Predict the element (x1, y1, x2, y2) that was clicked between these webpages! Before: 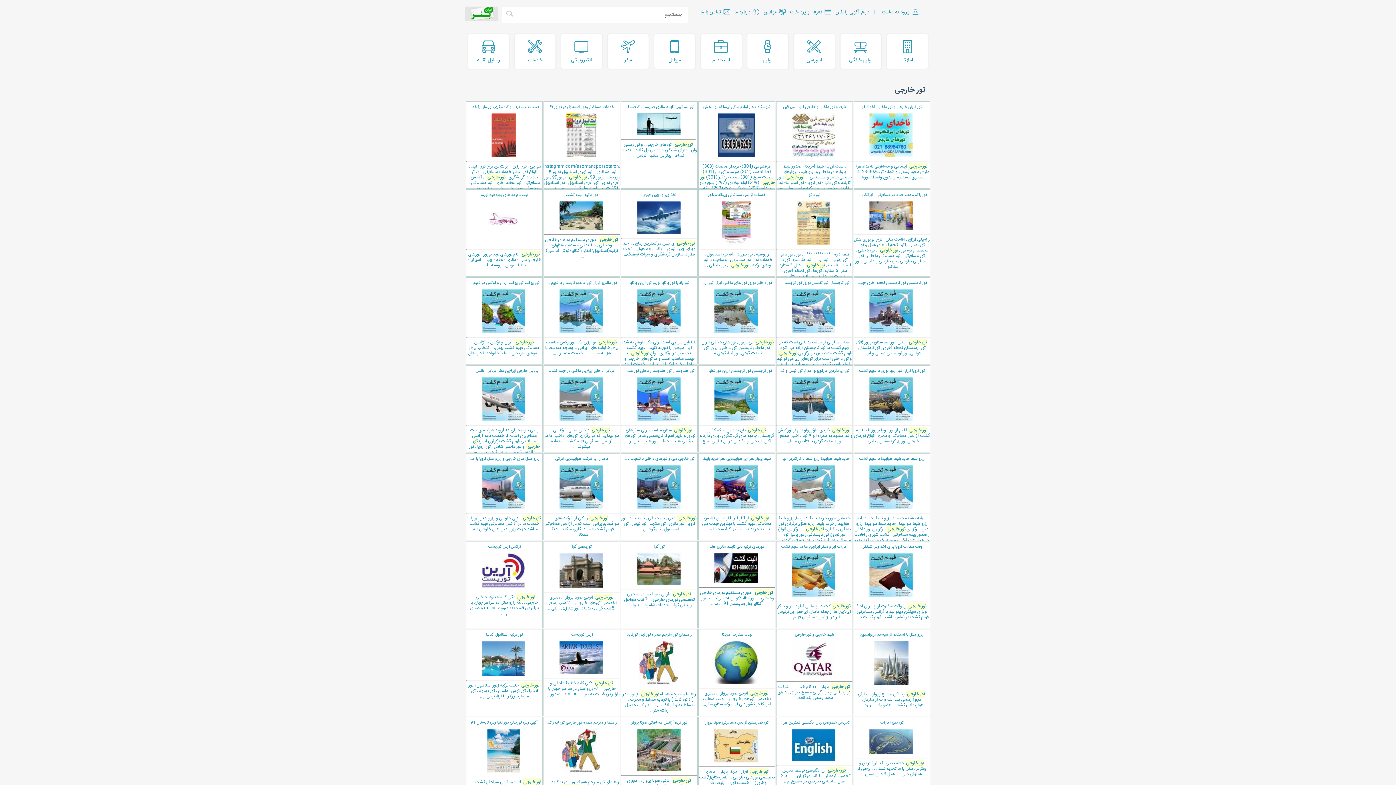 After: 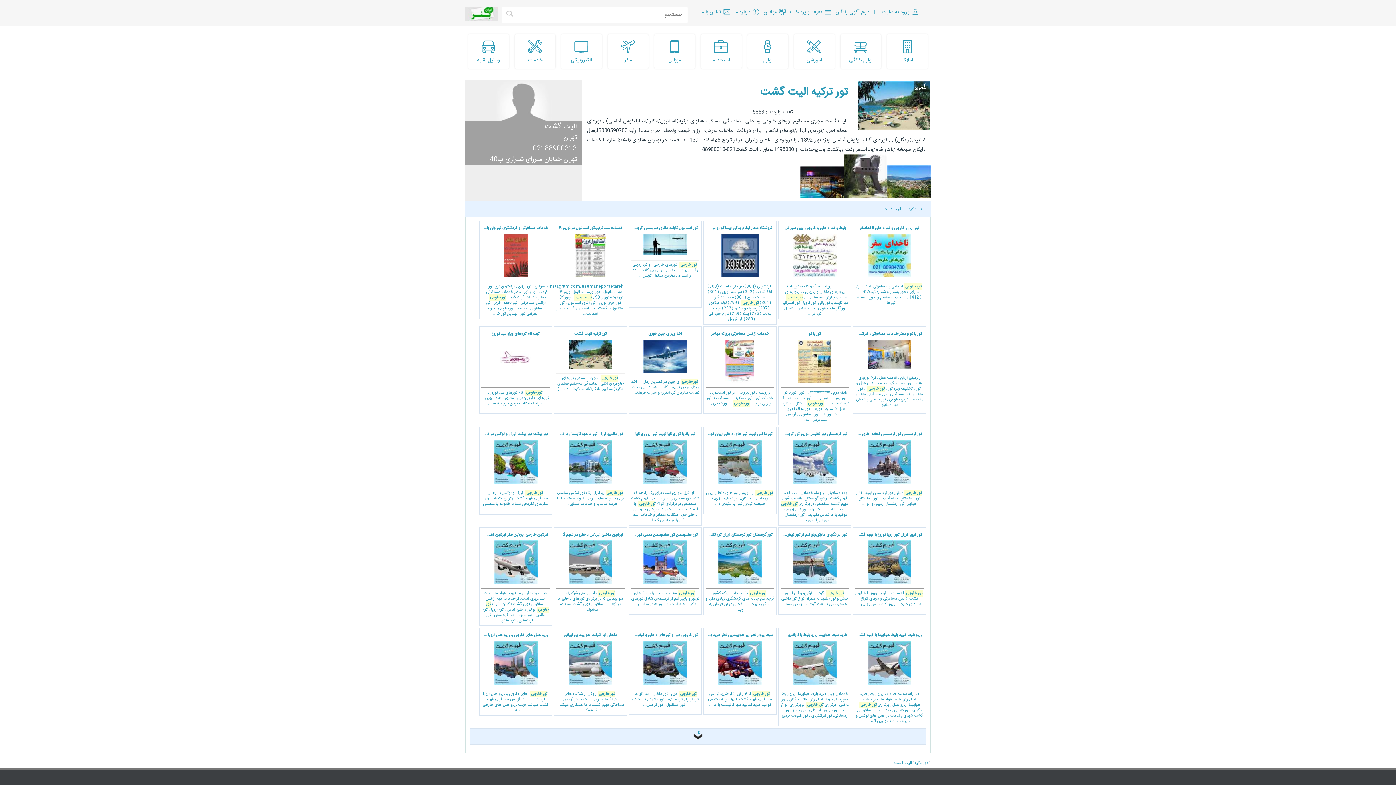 Action: label: تور ترکیه الیت گشت
 تور خارجی   مجری مستقیم تورهای خارجی وداخلی . نمایندگی مستقیم هتلهای ترکیه(استانبول/آنکارا/آنتالیا/کوش آداسی) .... bbox: (543, 189, 620, 276)